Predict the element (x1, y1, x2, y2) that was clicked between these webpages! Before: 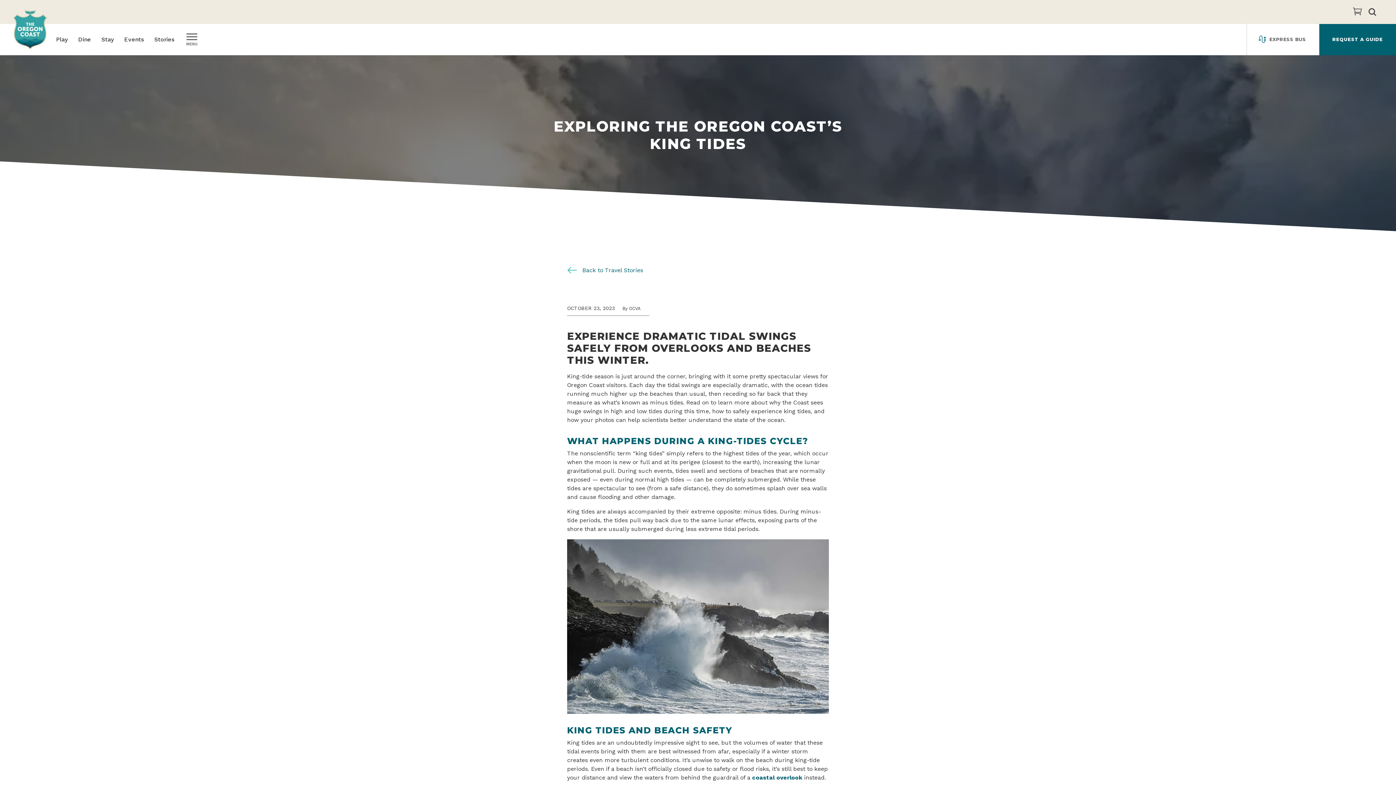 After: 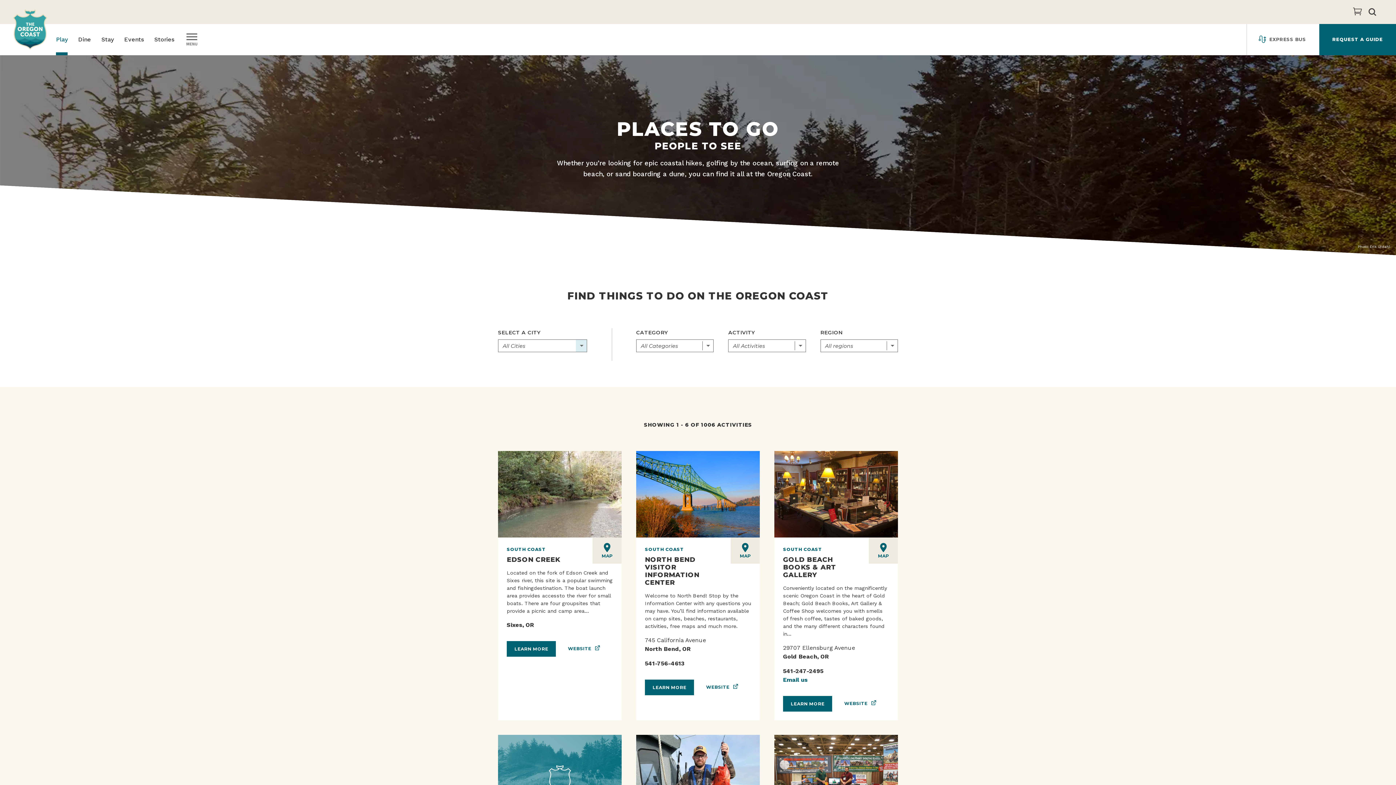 Action: bbox: (56, 32, 67, 46) label: Play